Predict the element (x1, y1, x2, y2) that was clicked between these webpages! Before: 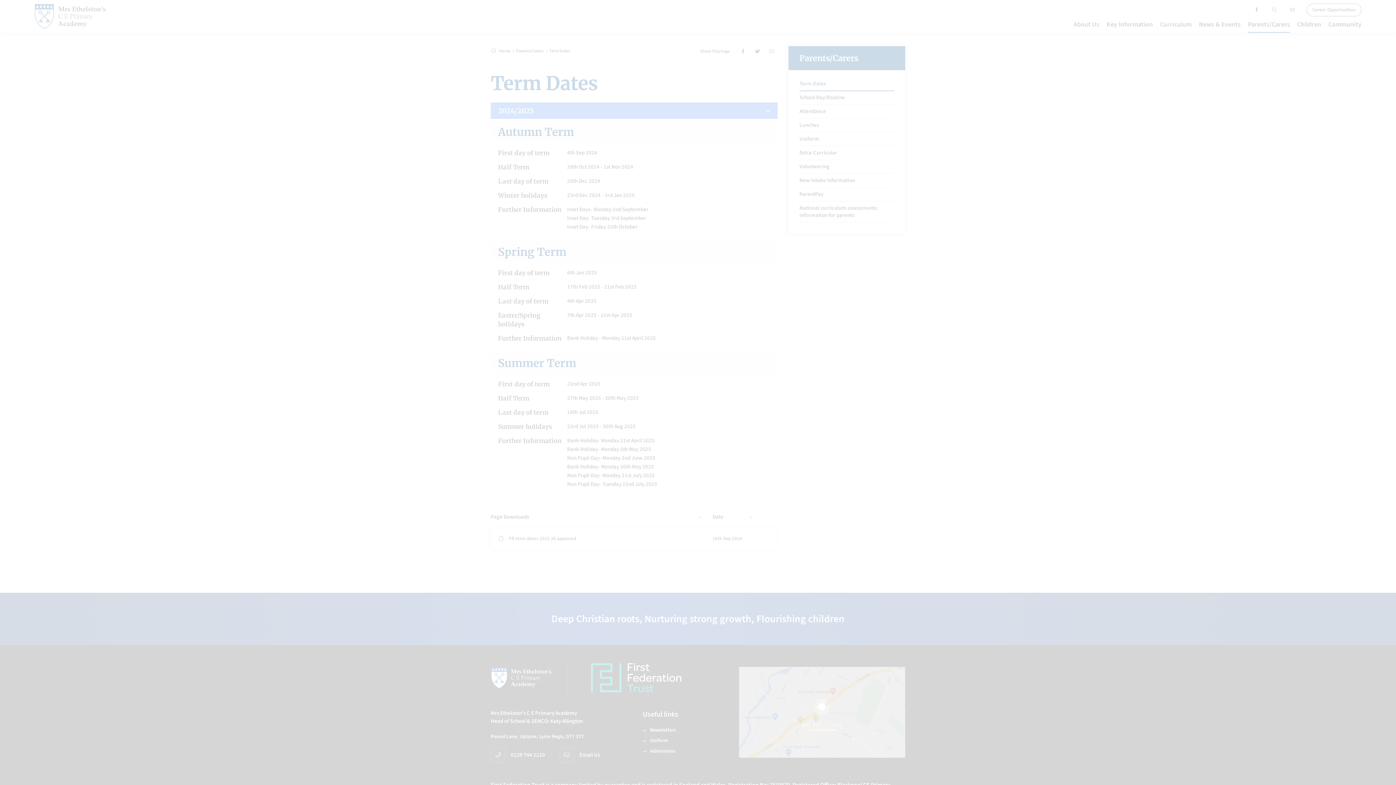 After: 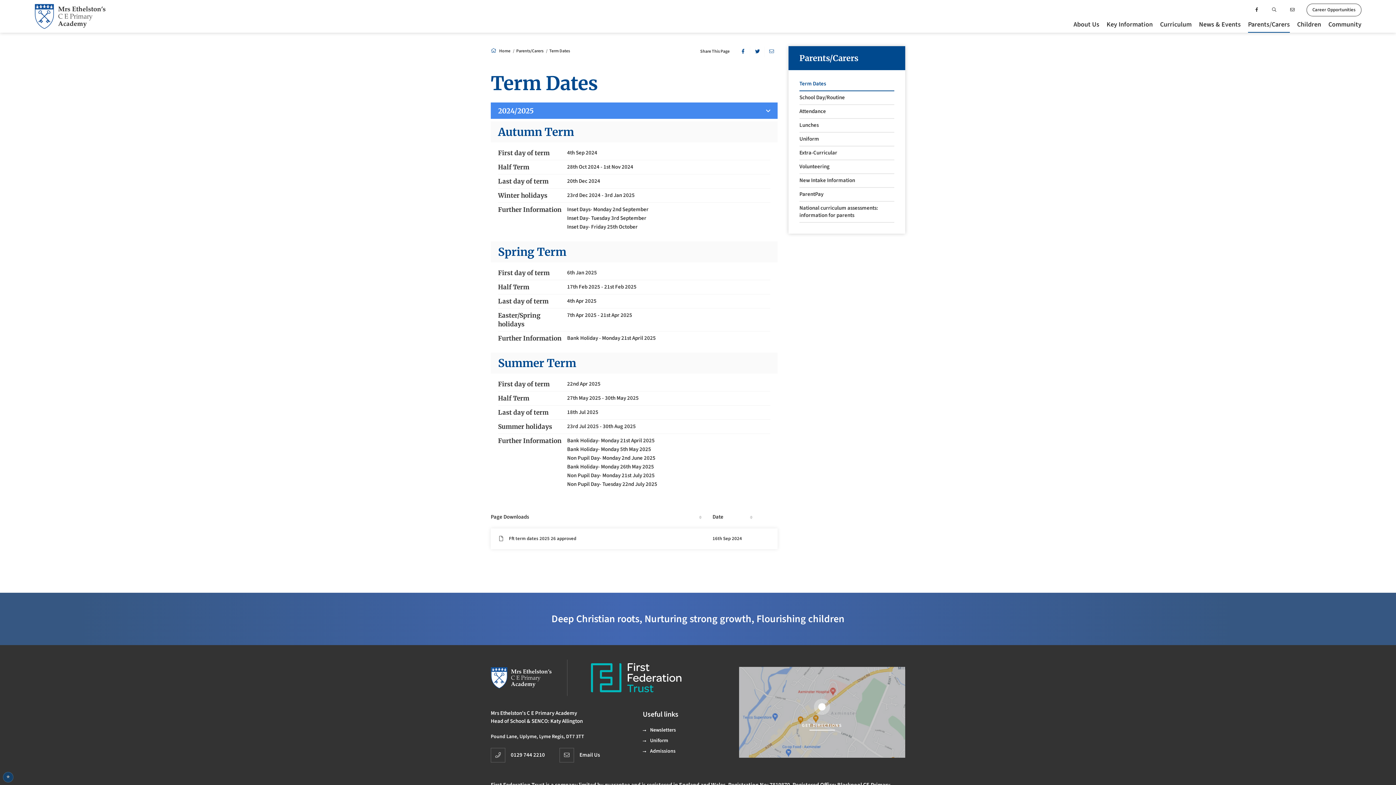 Action: label: ALLOW ALL COOKIES bbox: (46, 725, 110, 739)